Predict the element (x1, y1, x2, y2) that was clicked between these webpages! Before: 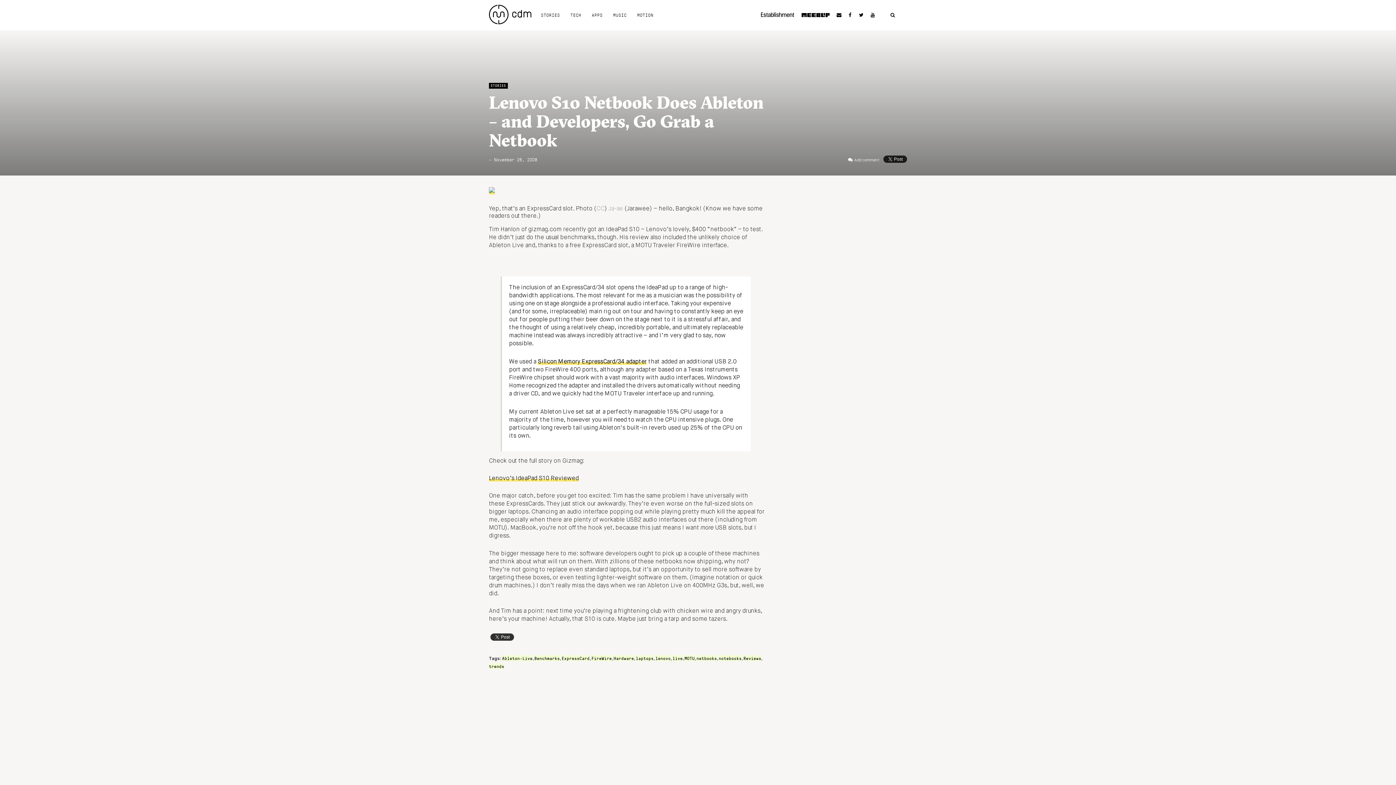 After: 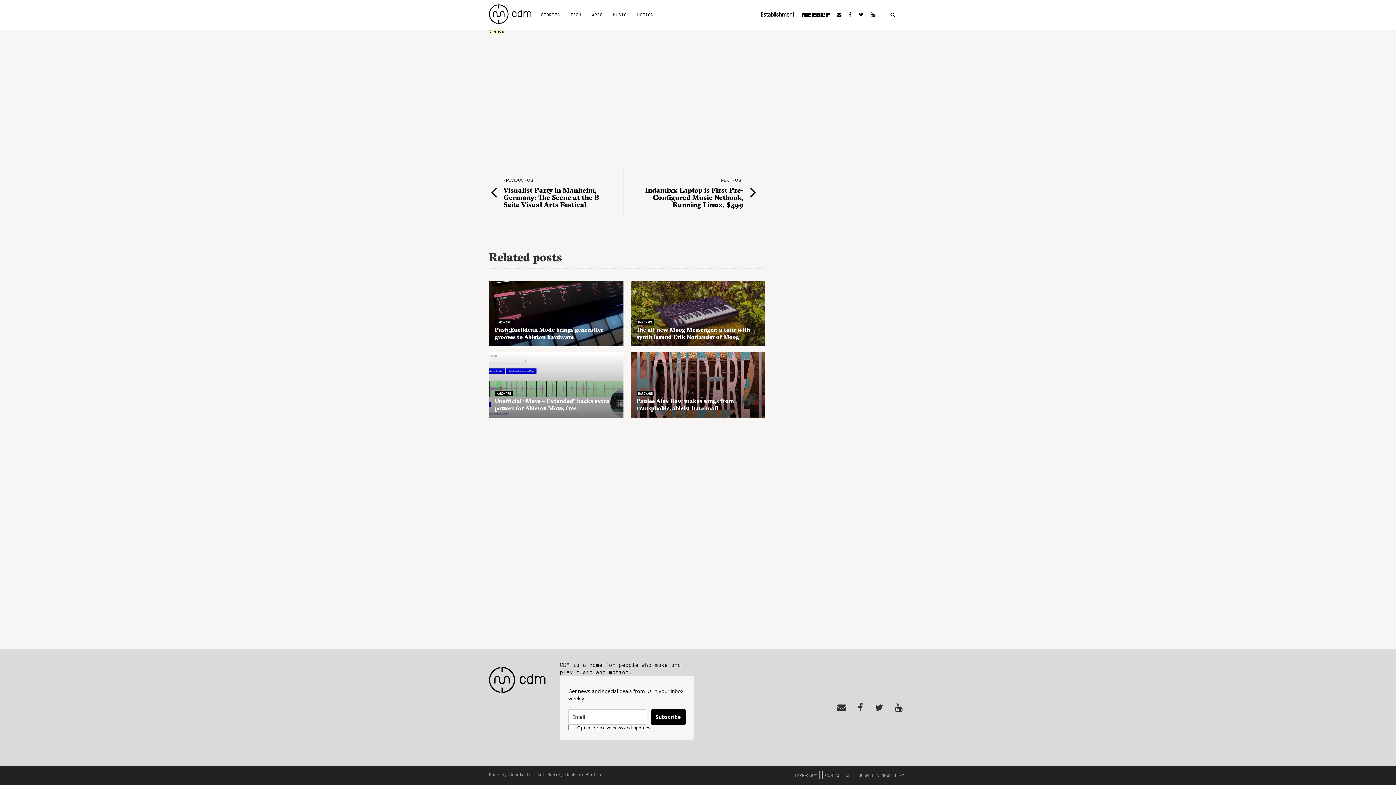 Action: bbox: (854, 158, 879, 162) label: Add comment